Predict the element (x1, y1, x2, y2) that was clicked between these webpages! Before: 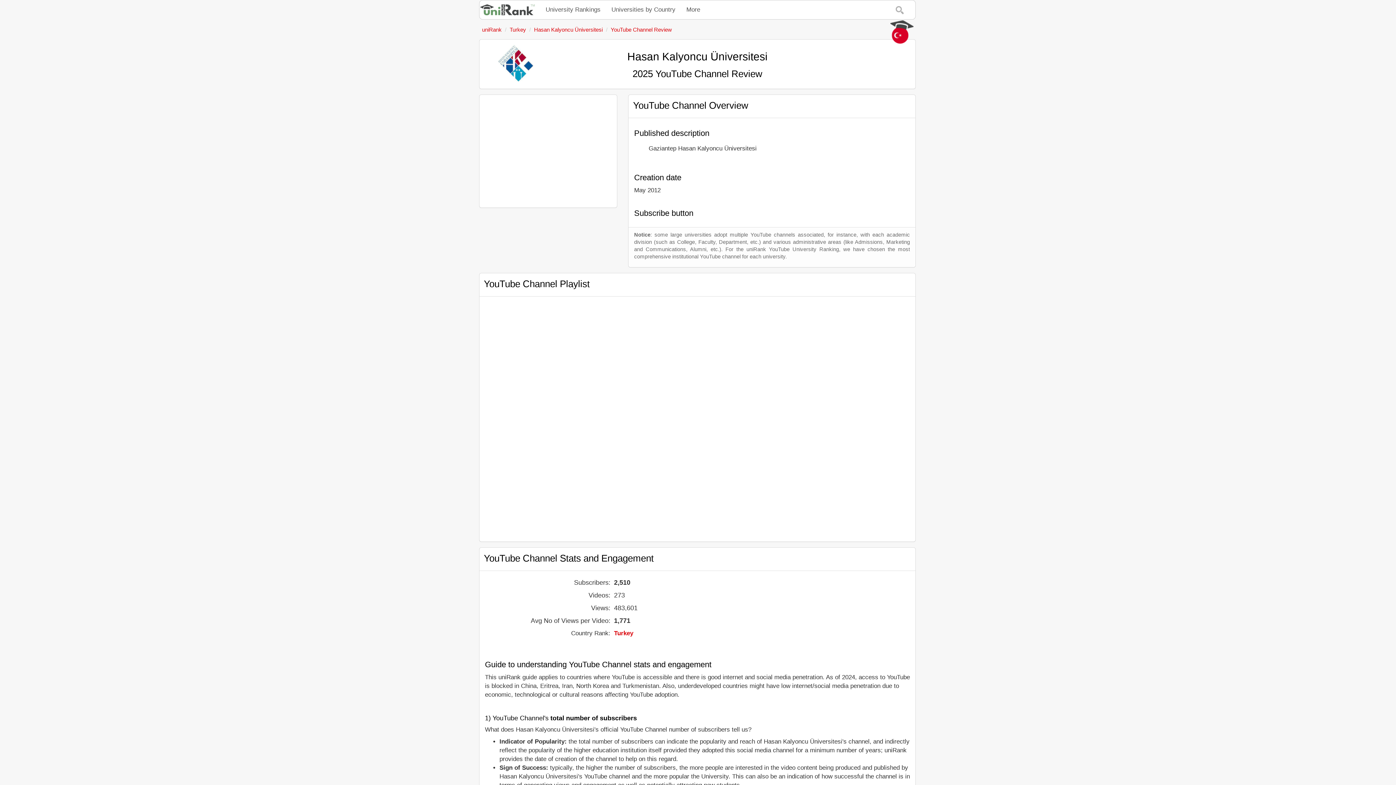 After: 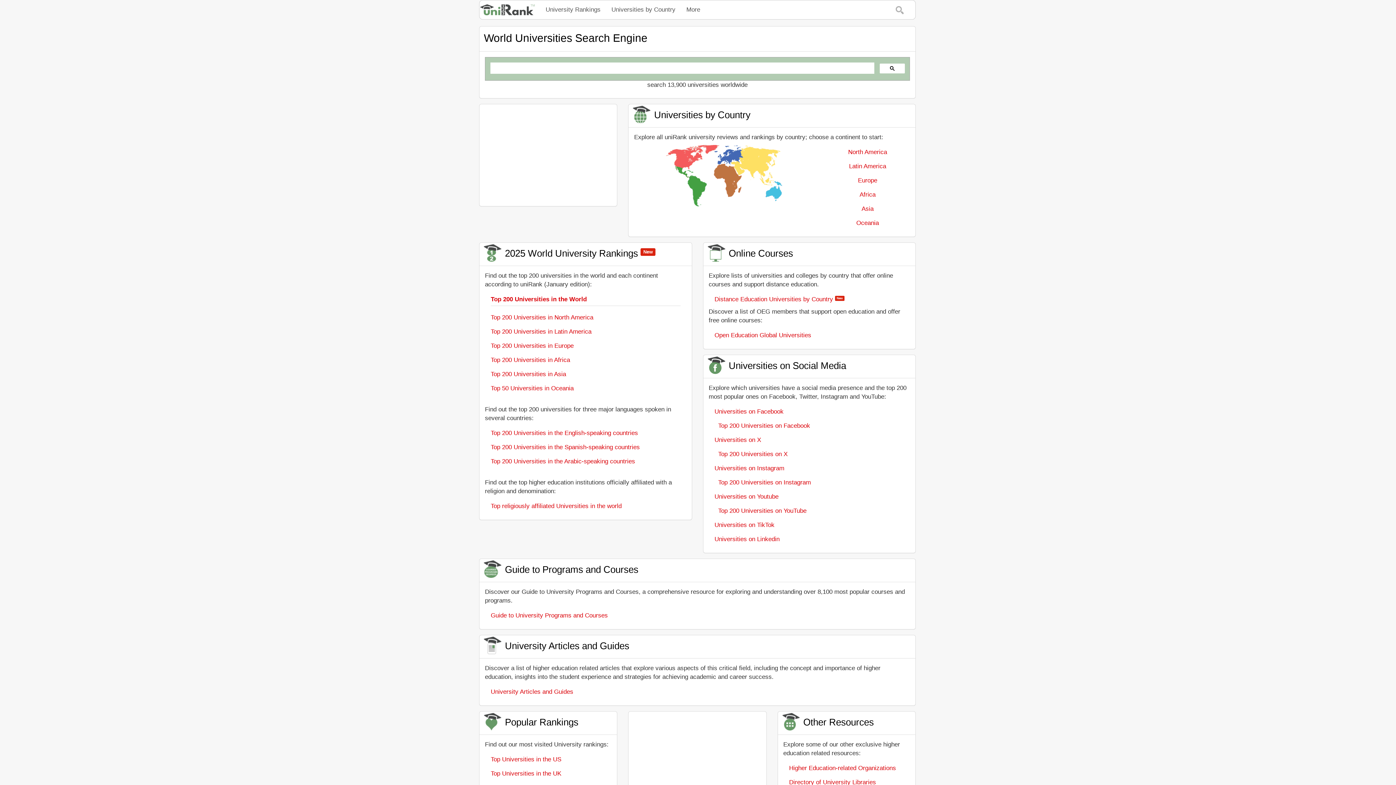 Action: bbox: (482, 26, 501, 32) label: uniRank